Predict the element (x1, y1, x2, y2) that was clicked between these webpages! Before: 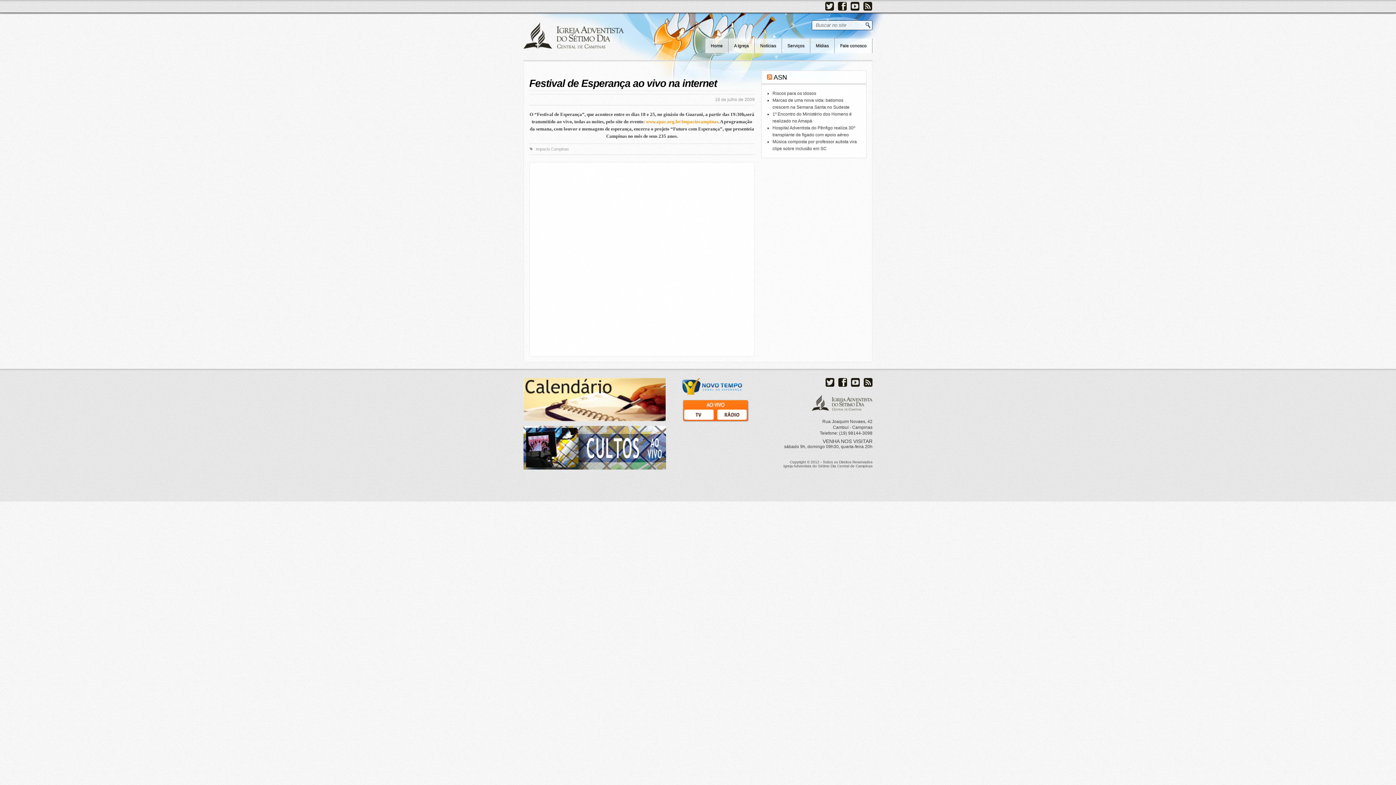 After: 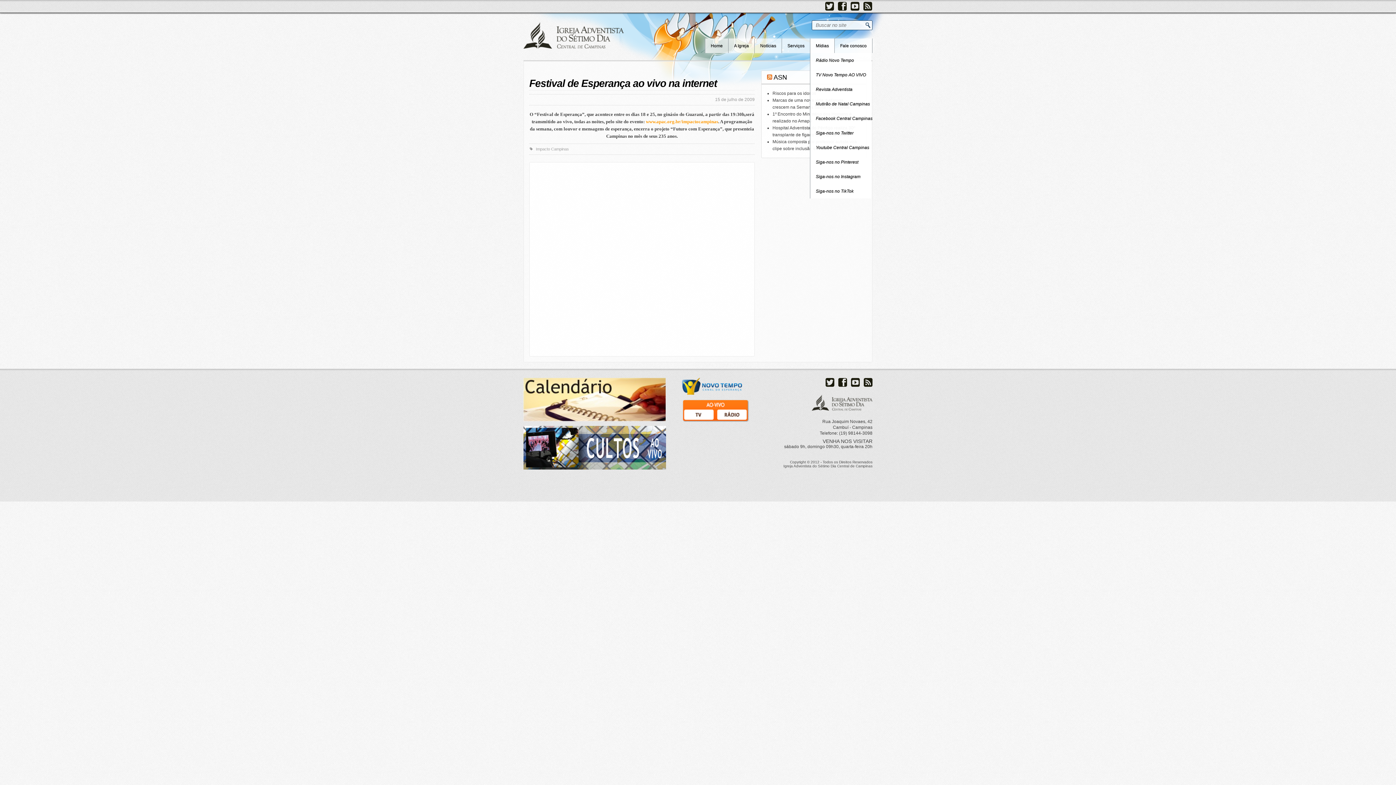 Action: label: Mídias bbox: (810, 38, 834, 53)